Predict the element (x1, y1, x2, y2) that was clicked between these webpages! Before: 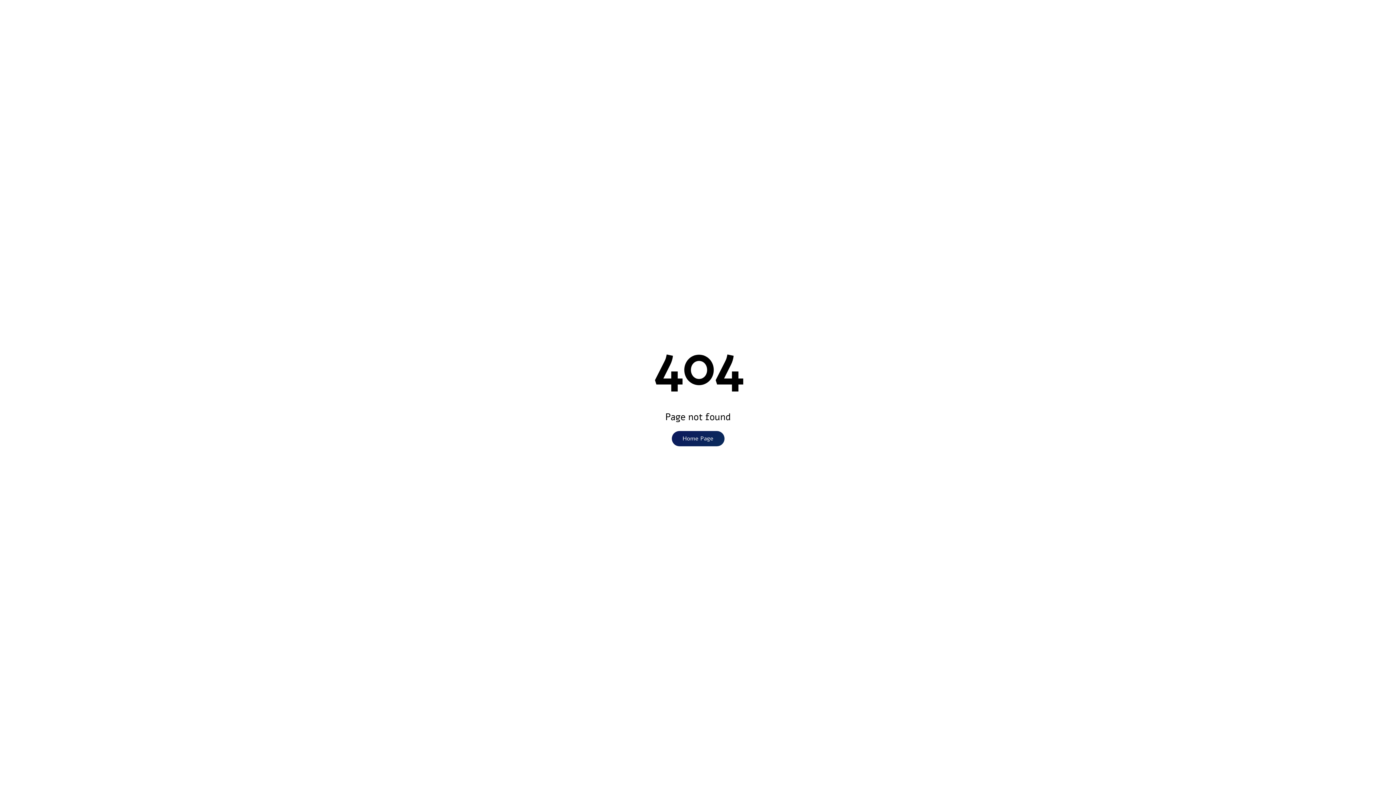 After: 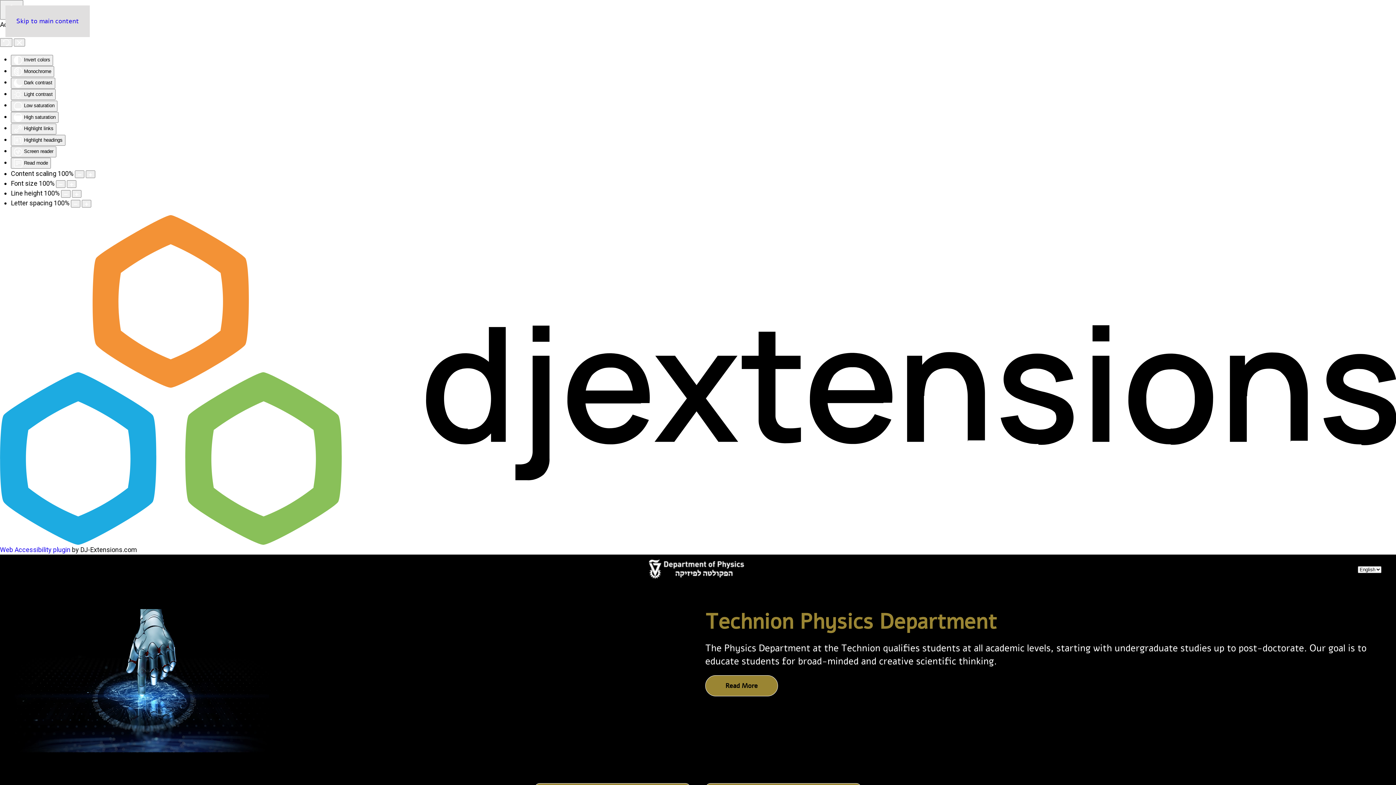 Action: bbox: (671, 431, 724, 446) label: Home Page